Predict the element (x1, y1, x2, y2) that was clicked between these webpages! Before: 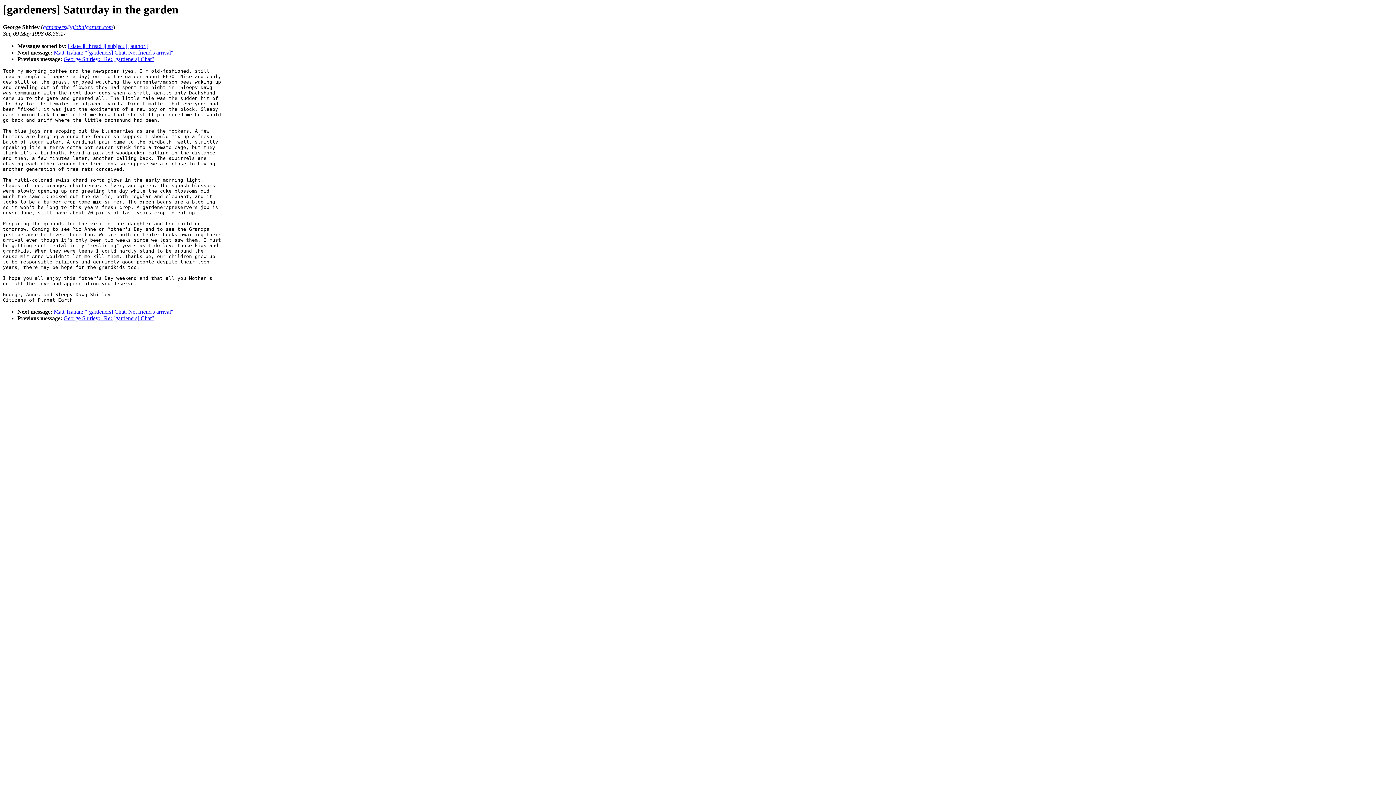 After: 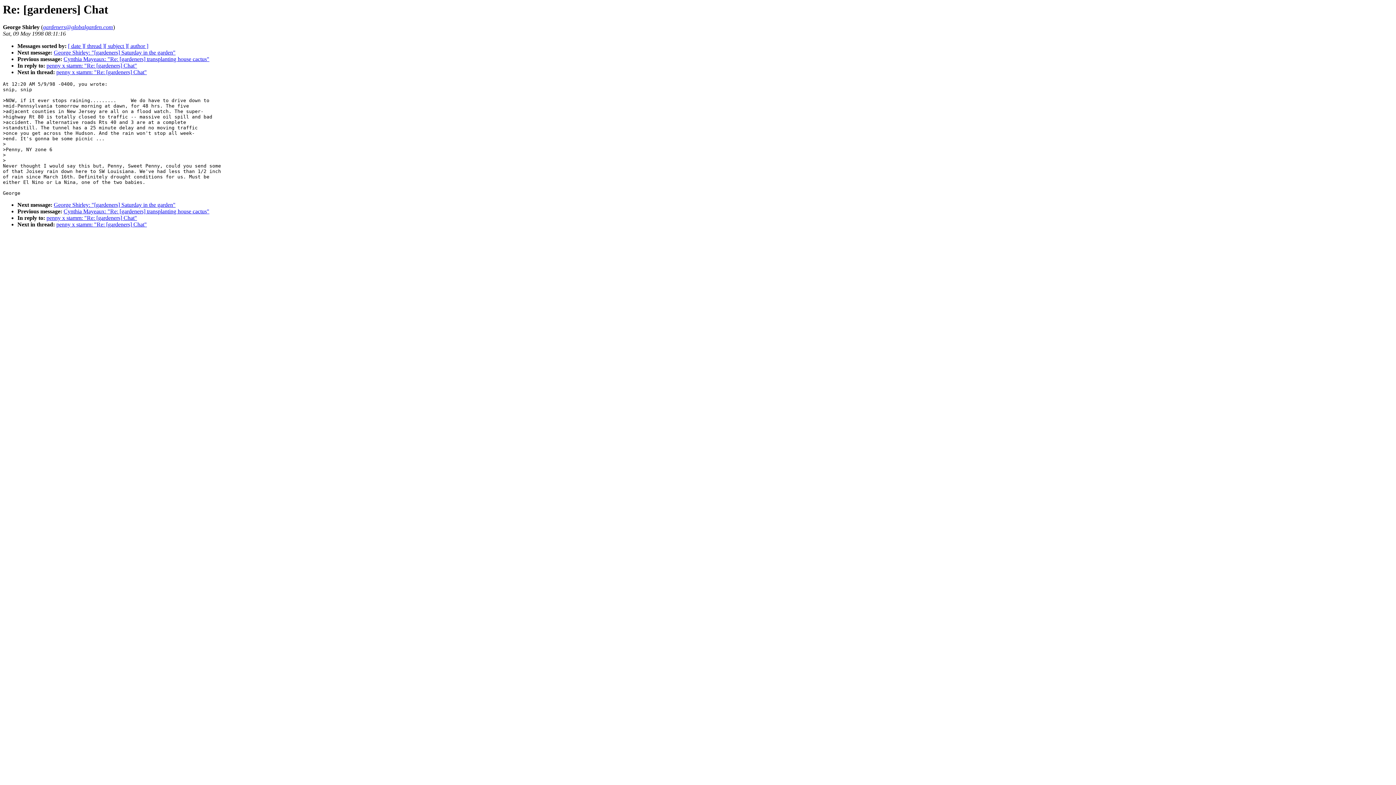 Action: bbox: (63, 315, 154, 321) label: George Shirley: "Re: [gardeners] Chat"